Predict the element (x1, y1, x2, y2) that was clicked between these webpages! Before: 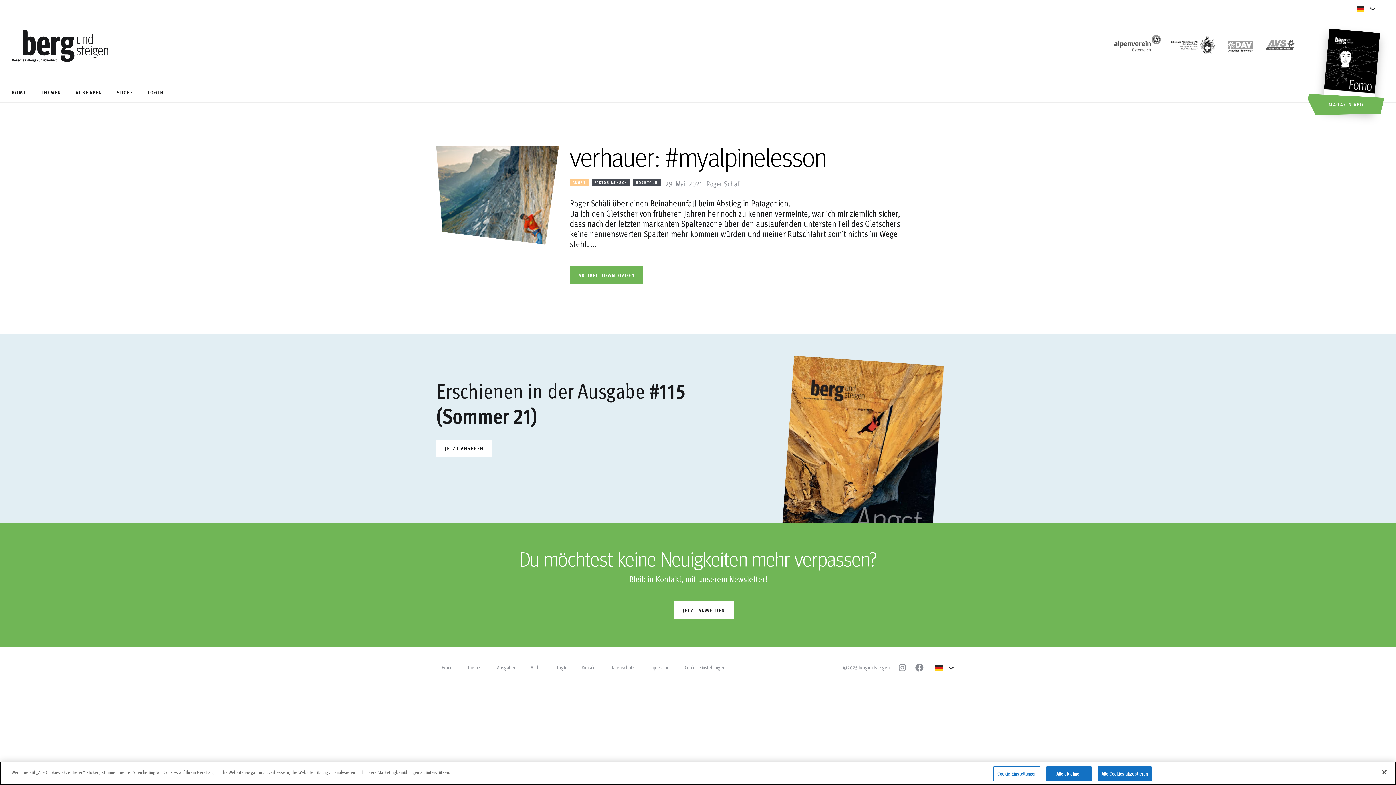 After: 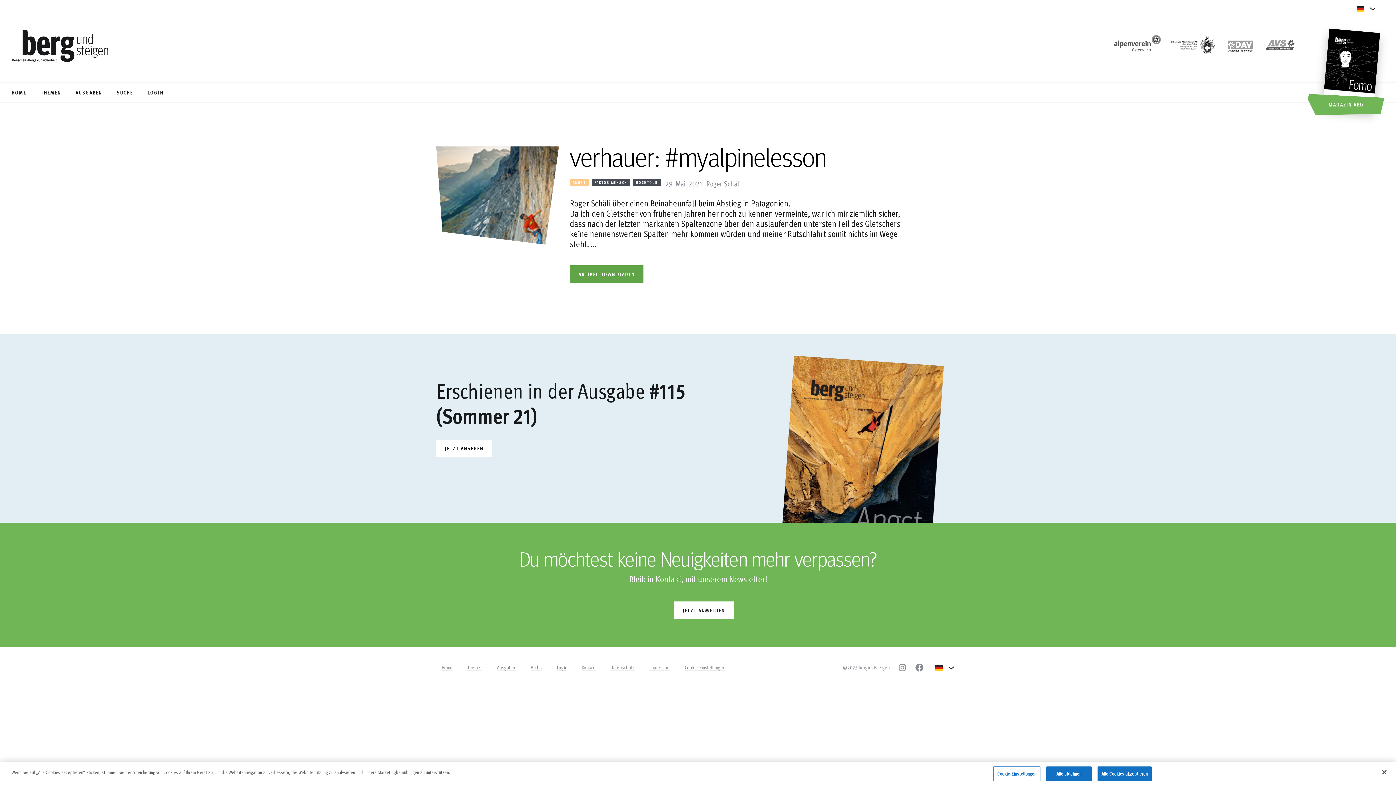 Action: label: ARTIKEL DOWNLOADEN bbox: (570, 266, 643, 284)